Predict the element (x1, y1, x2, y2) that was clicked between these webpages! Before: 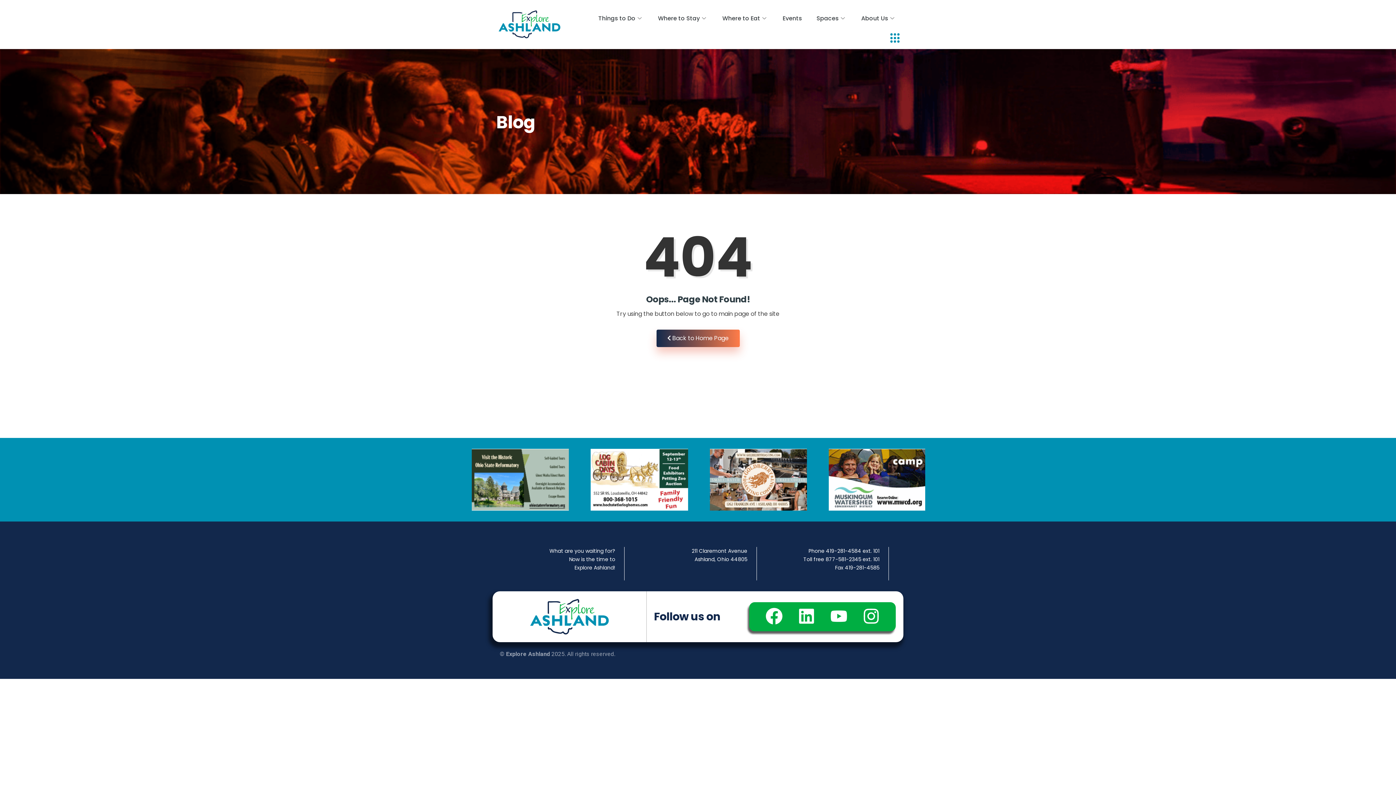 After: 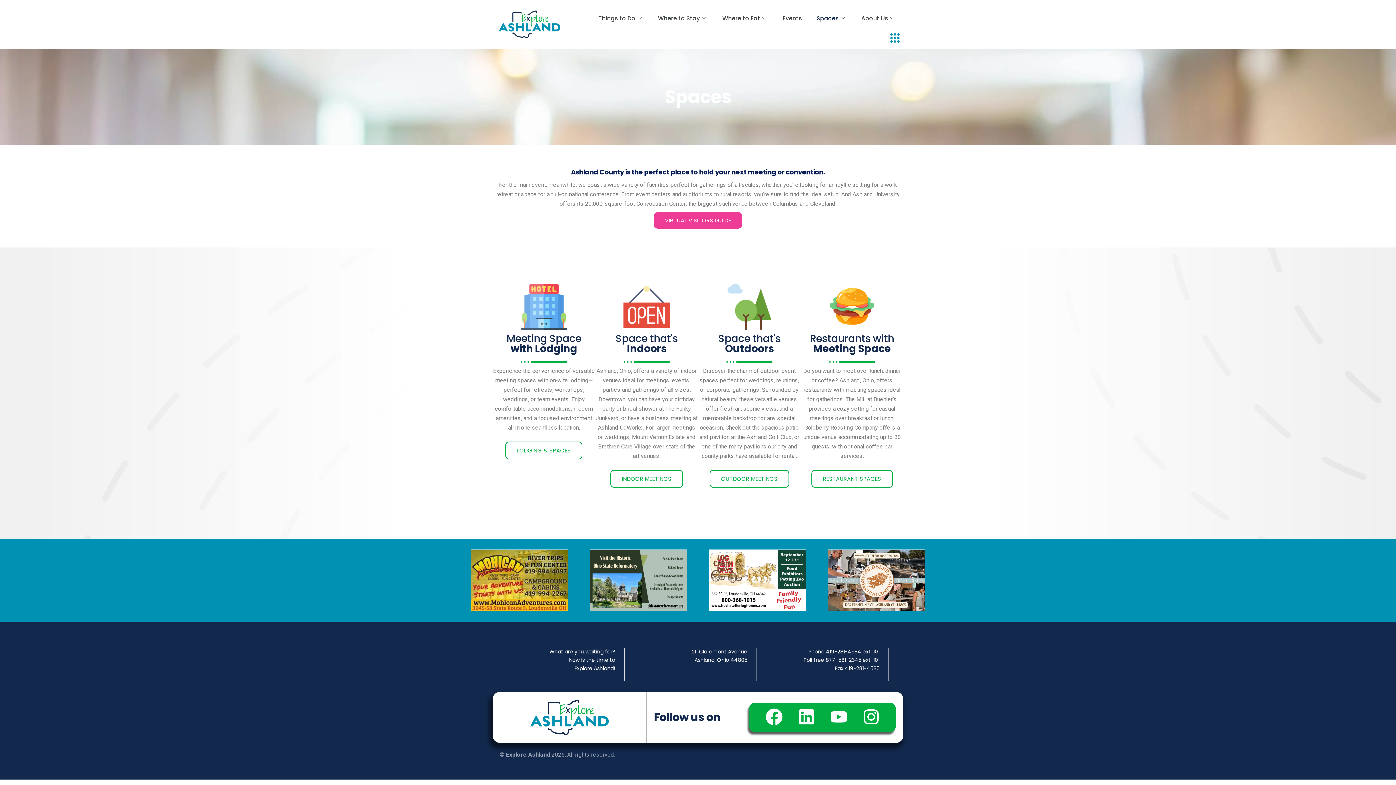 Action: label: Spaces bbox: (805, 3, 850, 32)